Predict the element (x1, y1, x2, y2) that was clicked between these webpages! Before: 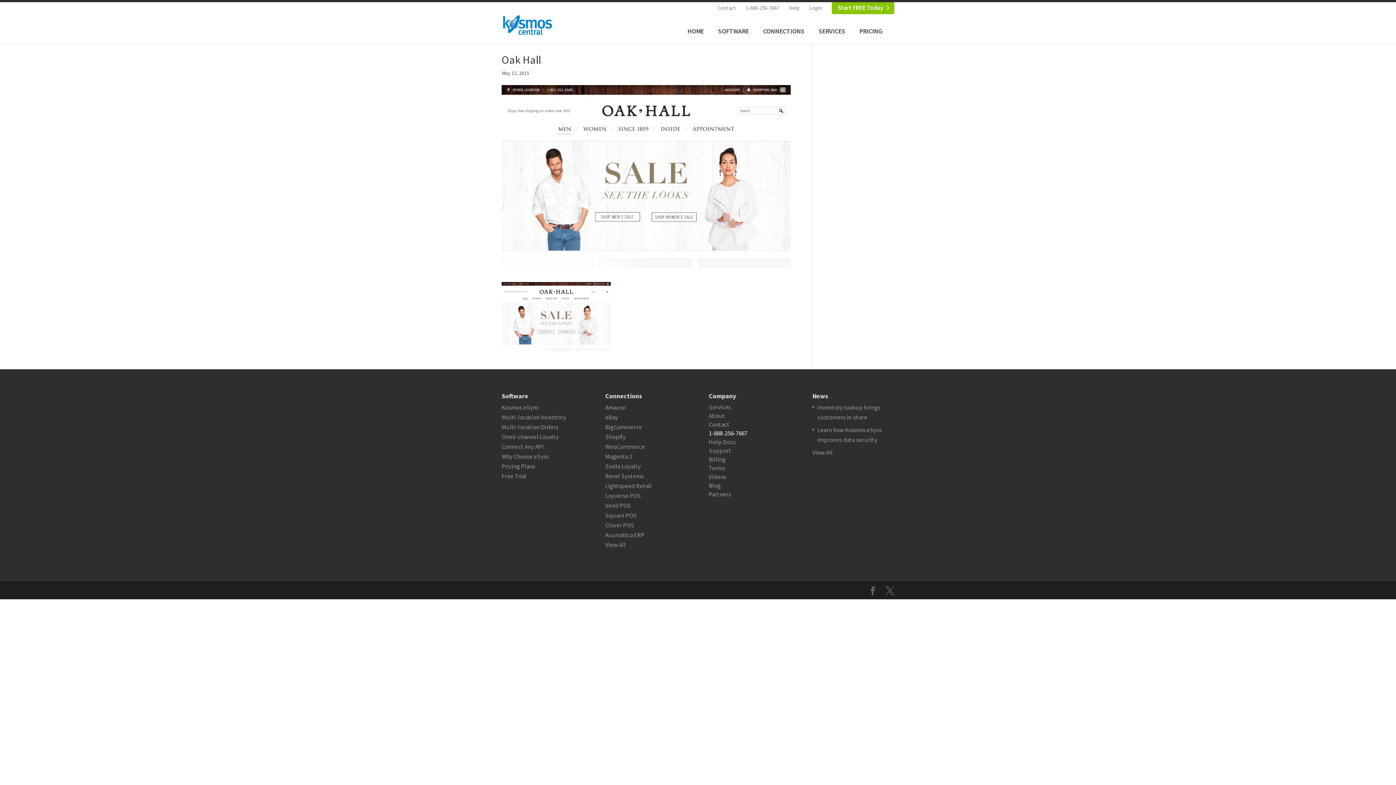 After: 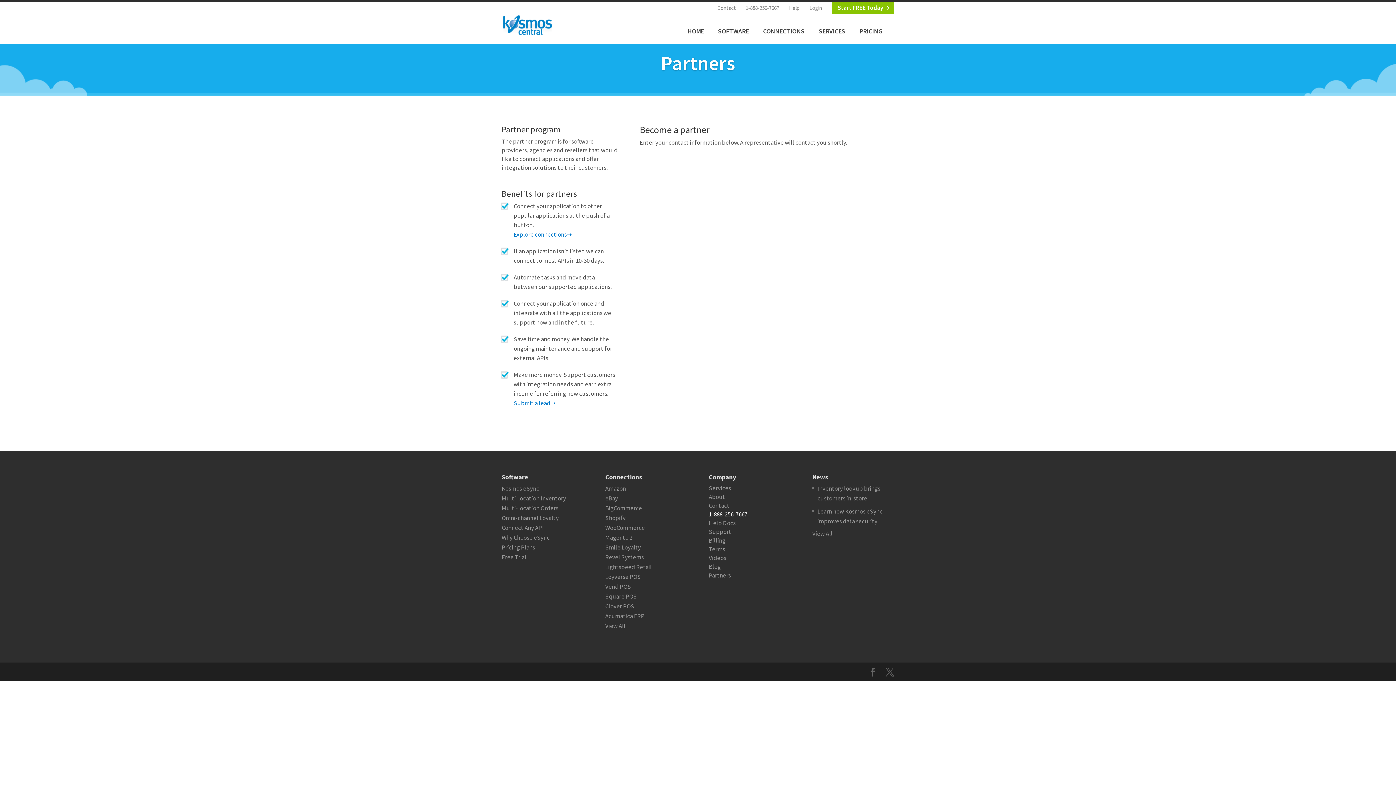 Action: bbox: (708, 490, 731, 498) label: Partners